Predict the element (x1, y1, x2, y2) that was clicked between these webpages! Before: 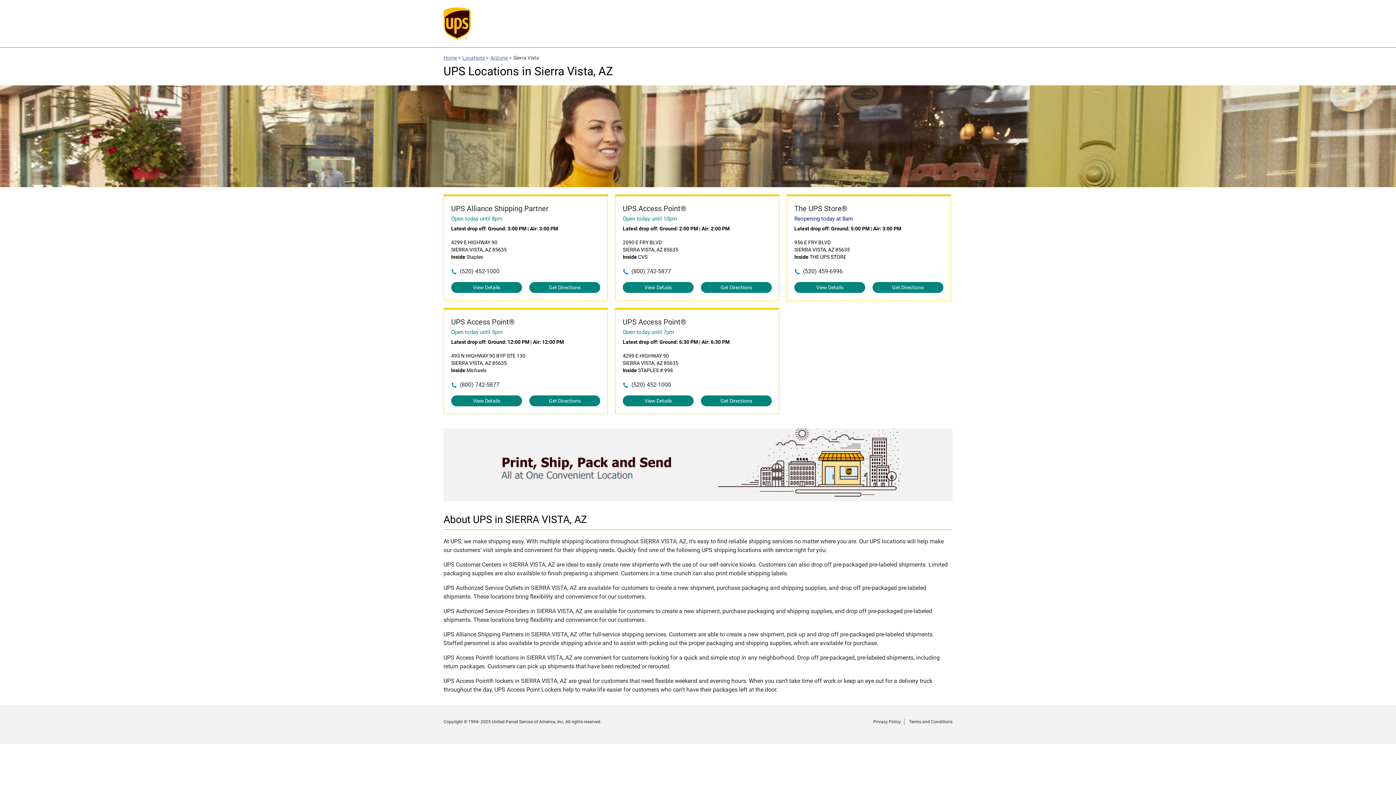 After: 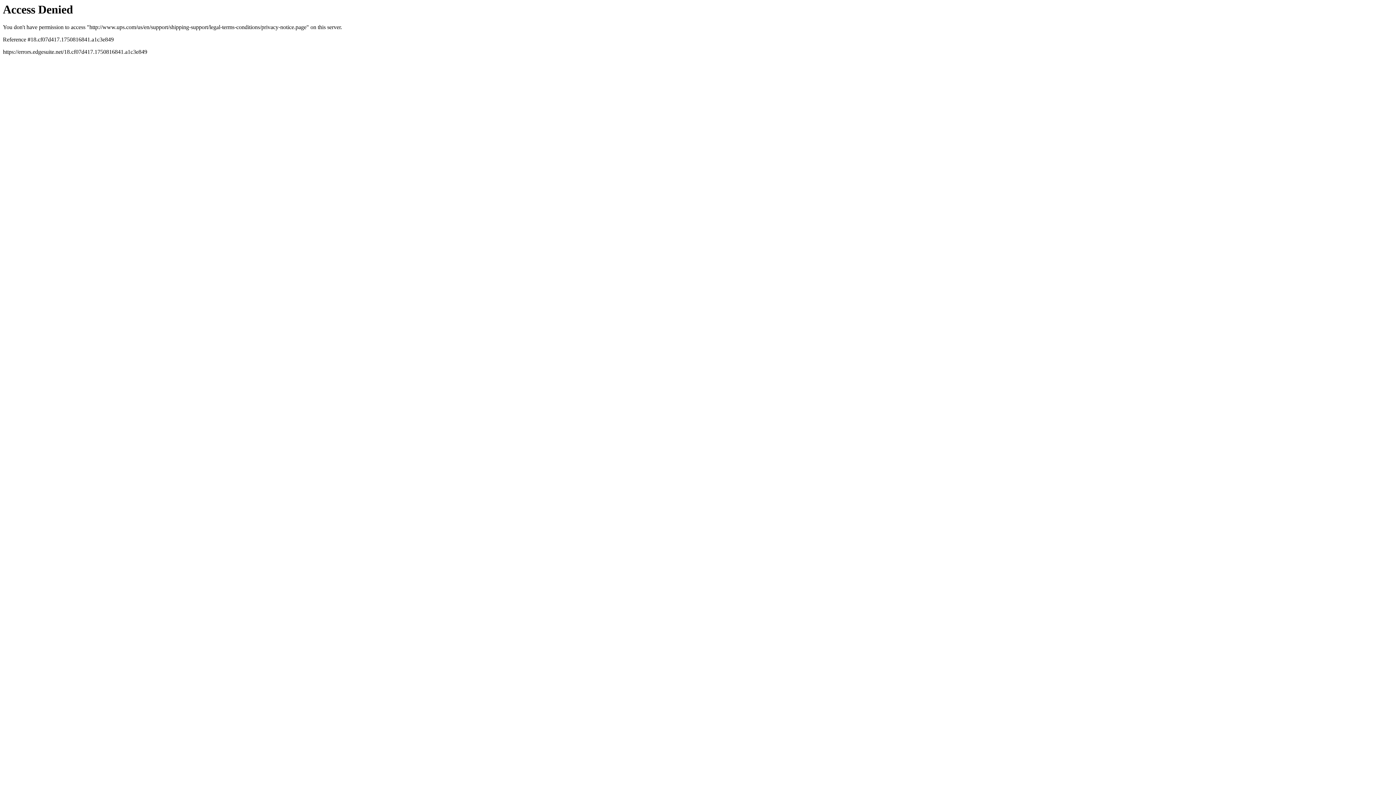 Action: label: Privacy Policy bbox: (873, 719, 901, 724)